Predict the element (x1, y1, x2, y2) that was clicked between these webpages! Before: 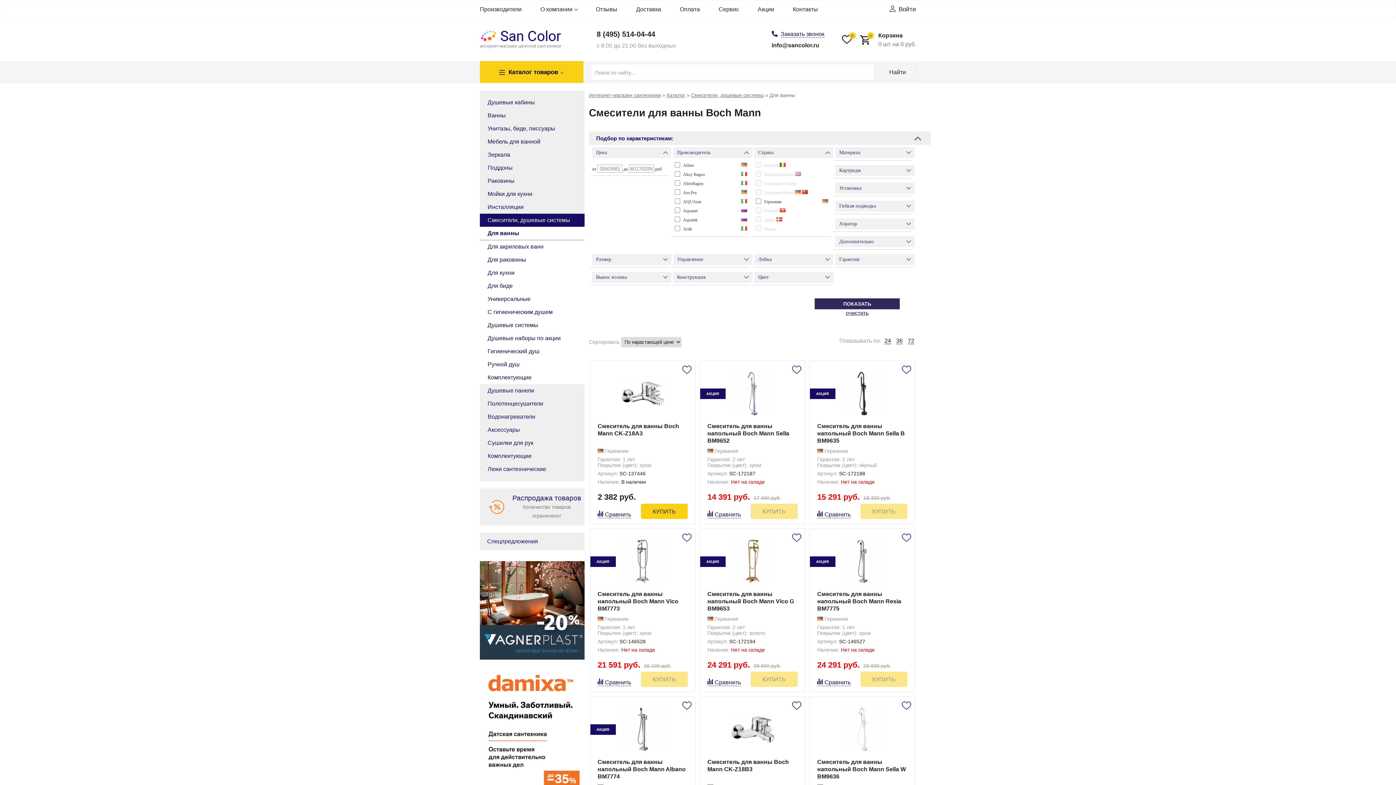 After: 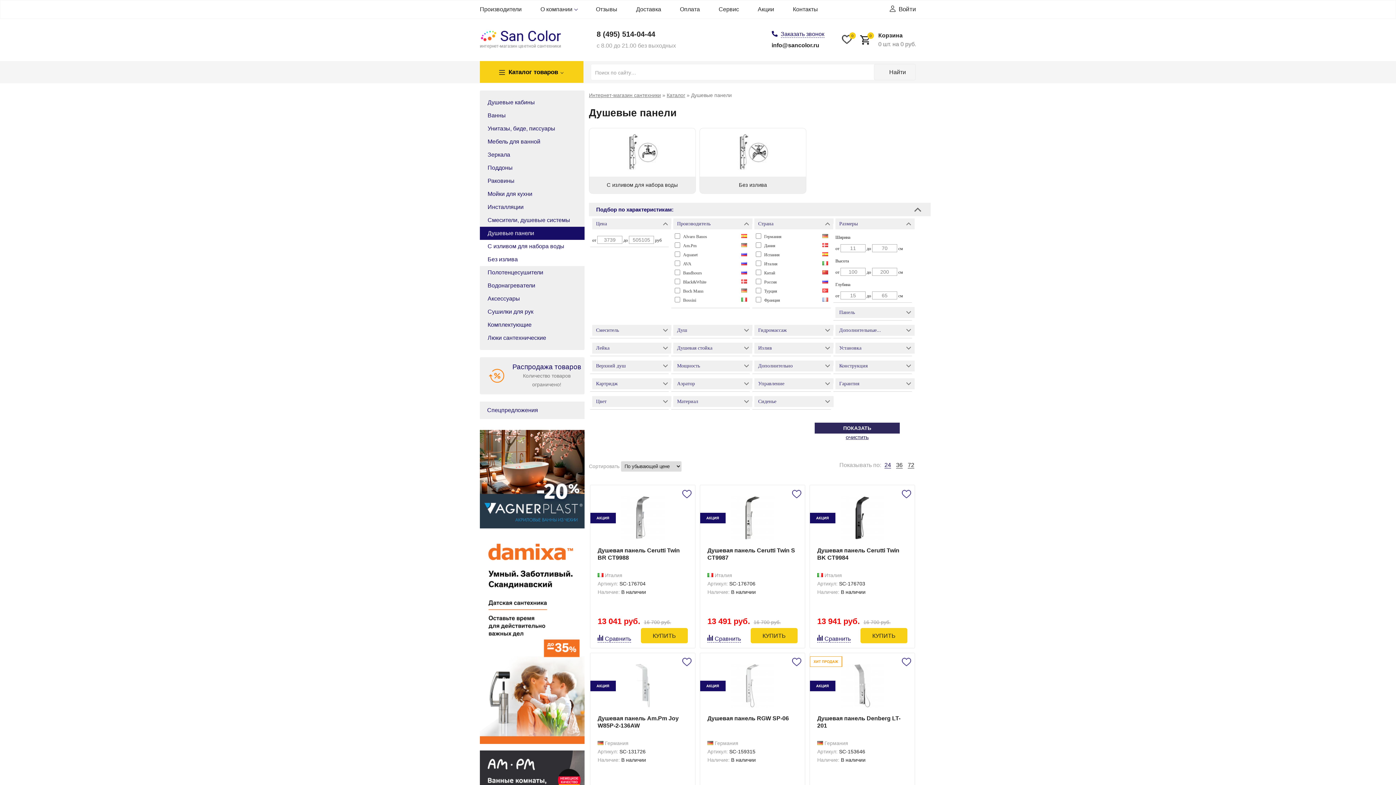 Action: label: Душевые панели bbox: (480, 384, 584, 397)